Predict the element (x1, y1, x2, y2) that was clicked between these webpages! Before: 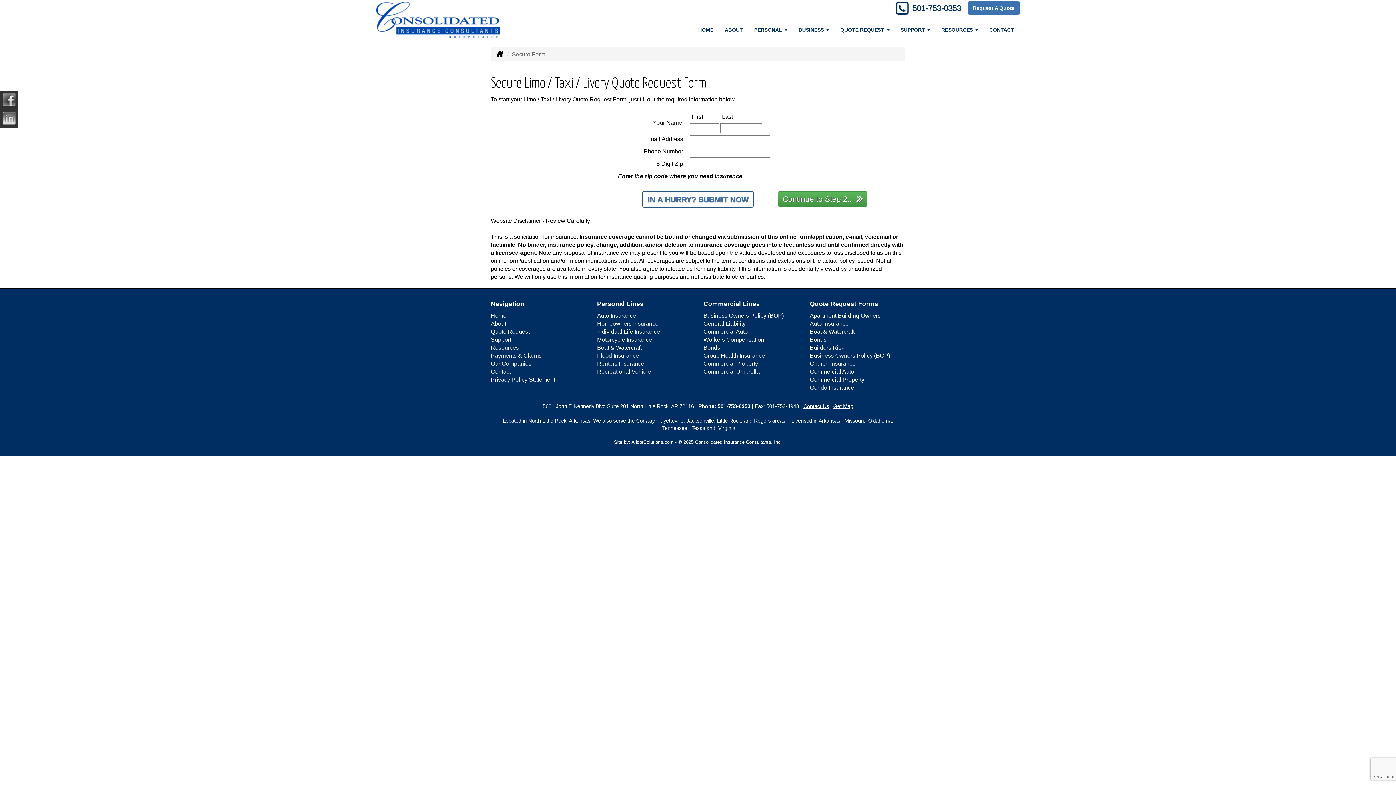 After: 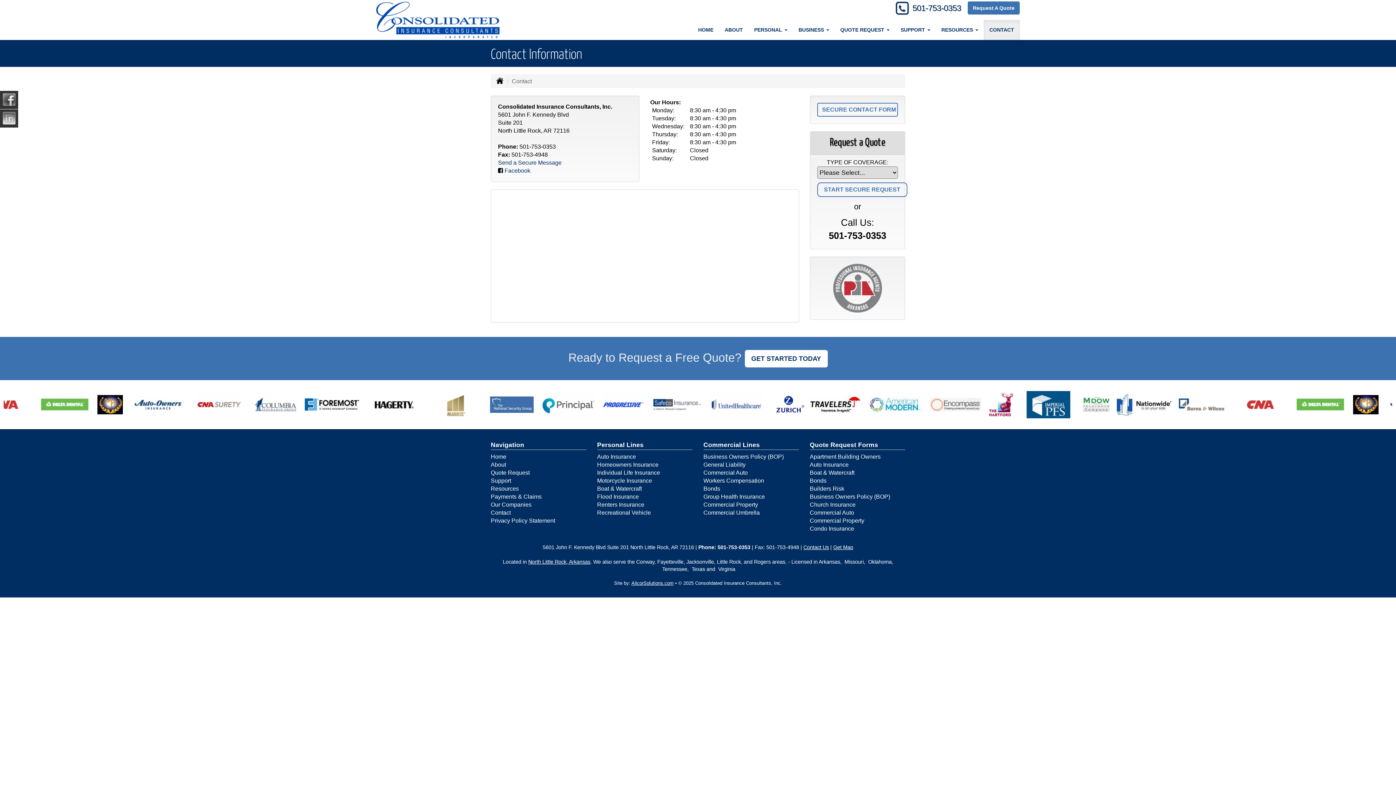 Action: label: Get Map bbox: (833, 403, 853, 409)